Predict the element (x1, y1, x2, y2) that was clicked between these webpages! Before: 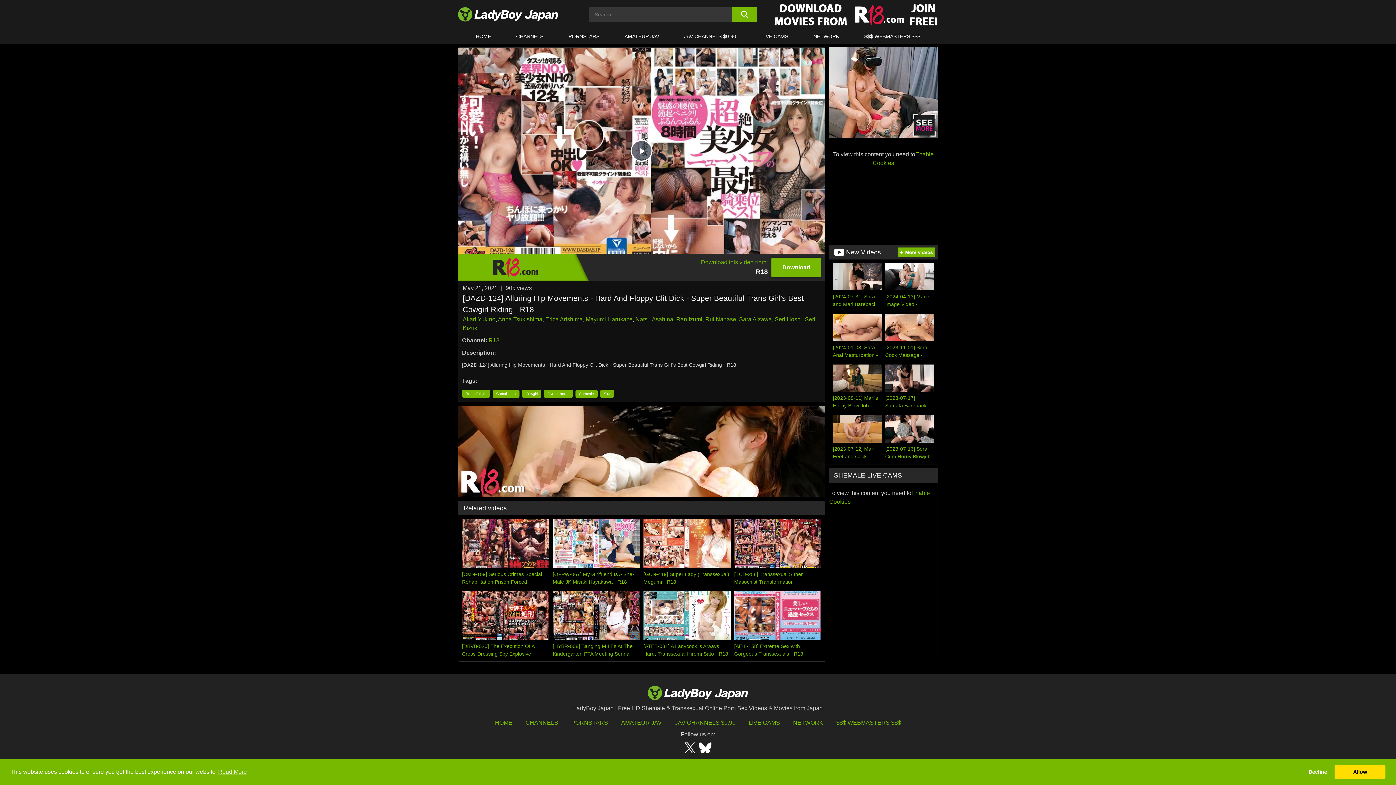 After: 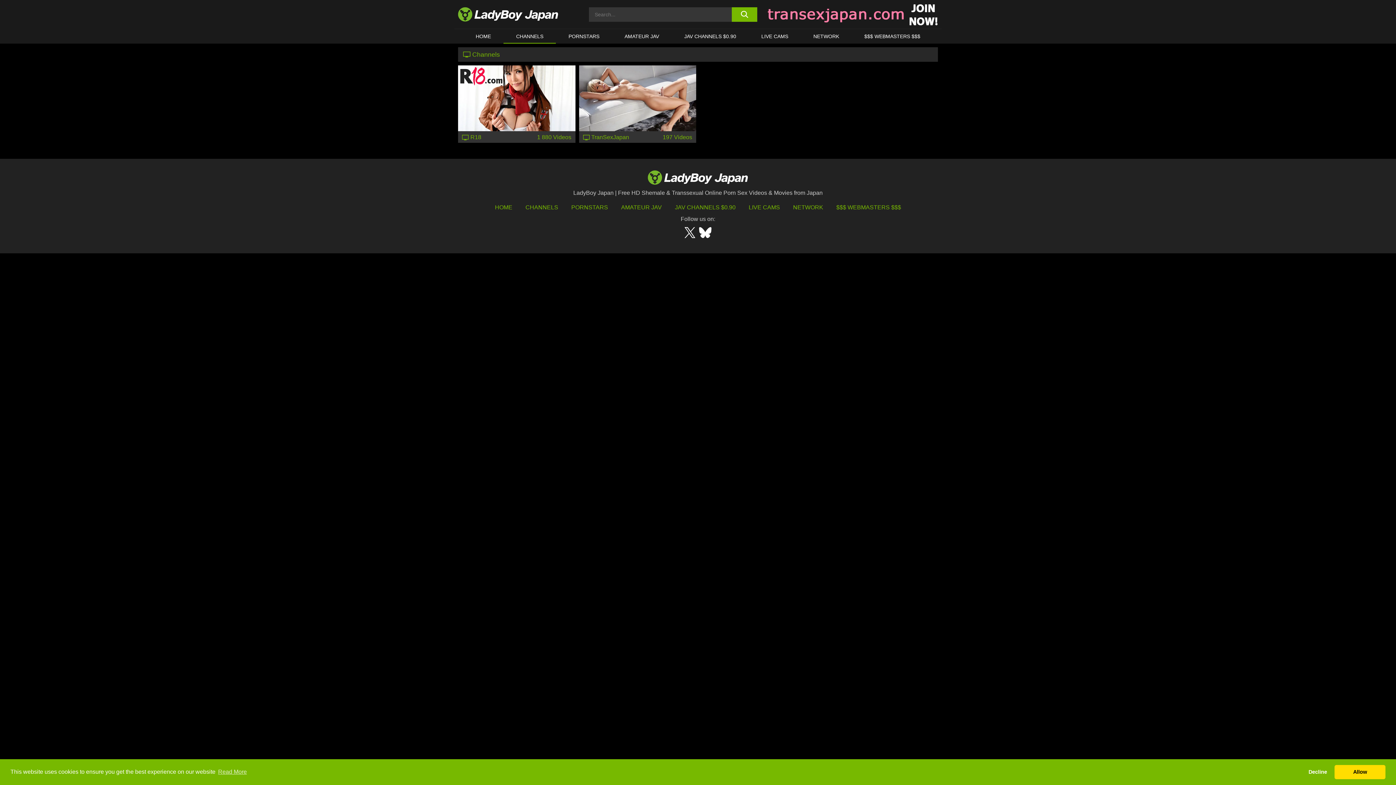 Action: label: CHANNELS bbox: (525, 720, 558, 726)